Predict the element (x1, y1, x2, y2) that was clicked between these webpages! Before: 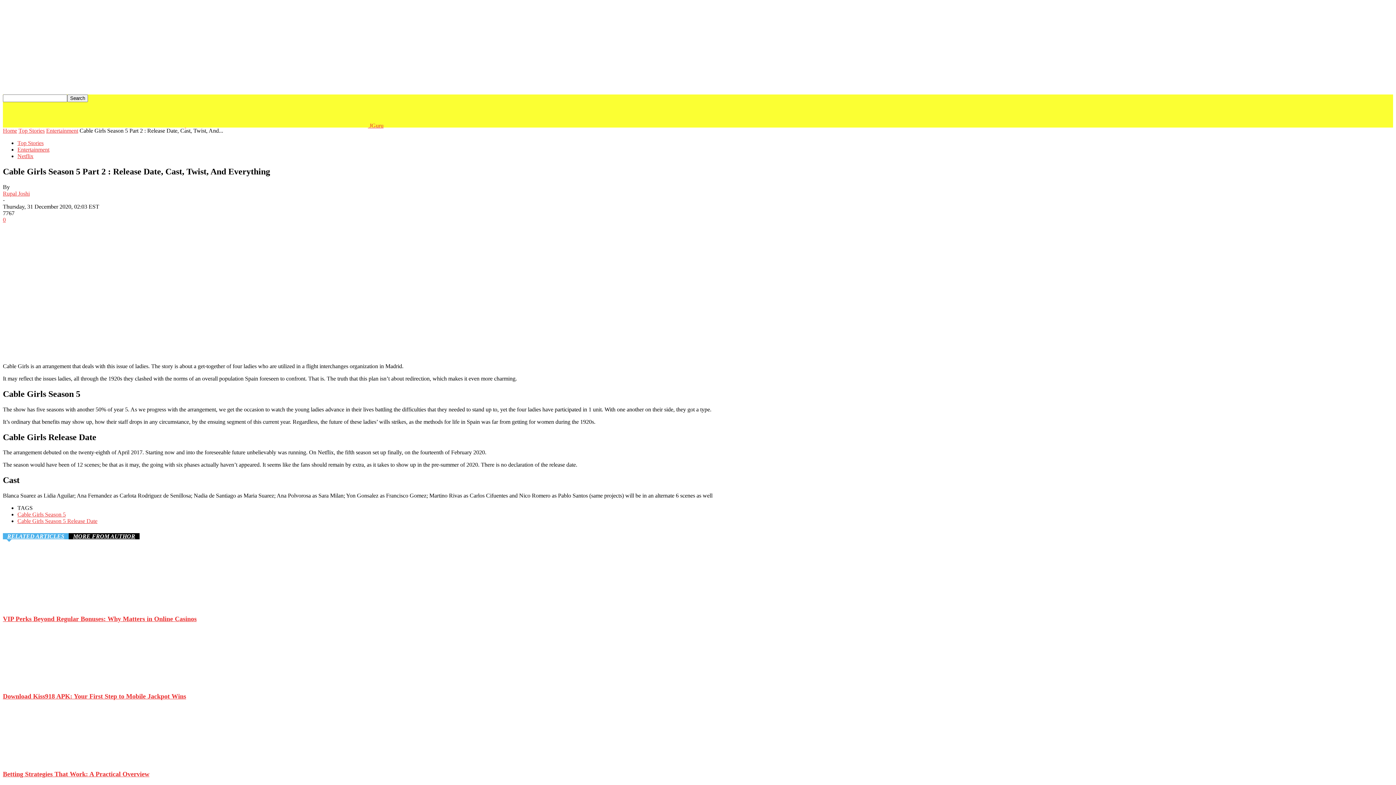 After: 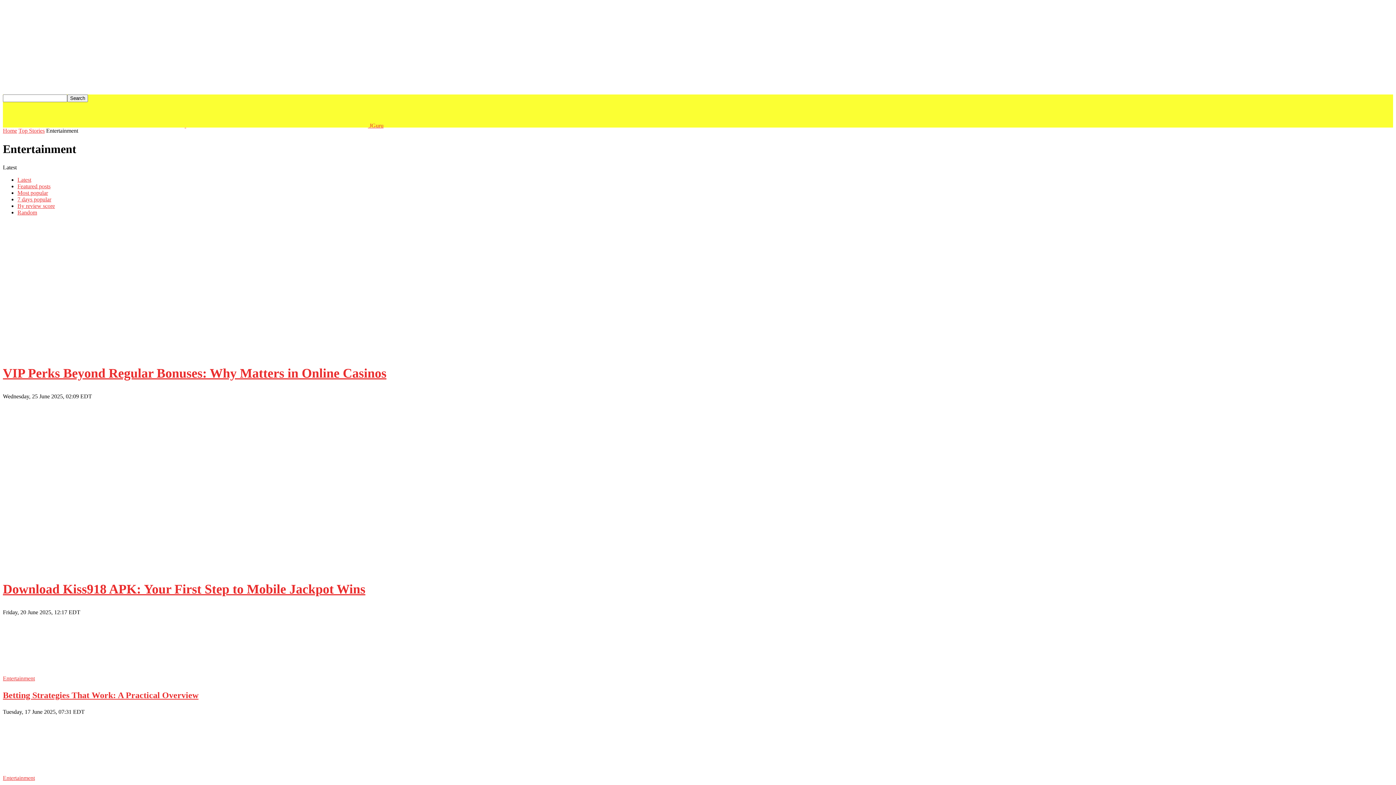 Action: label: Entertainment bbox: (46, 127, 78, 133)